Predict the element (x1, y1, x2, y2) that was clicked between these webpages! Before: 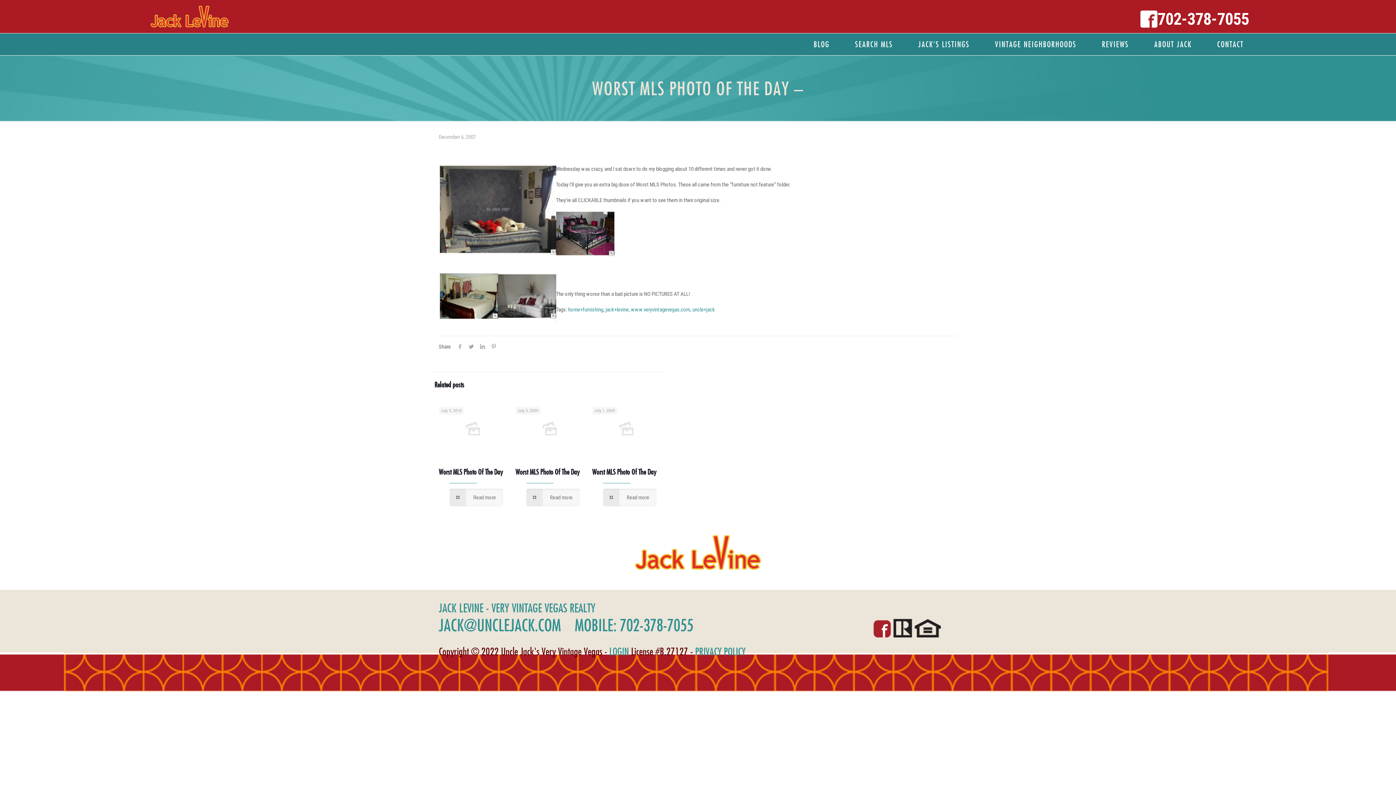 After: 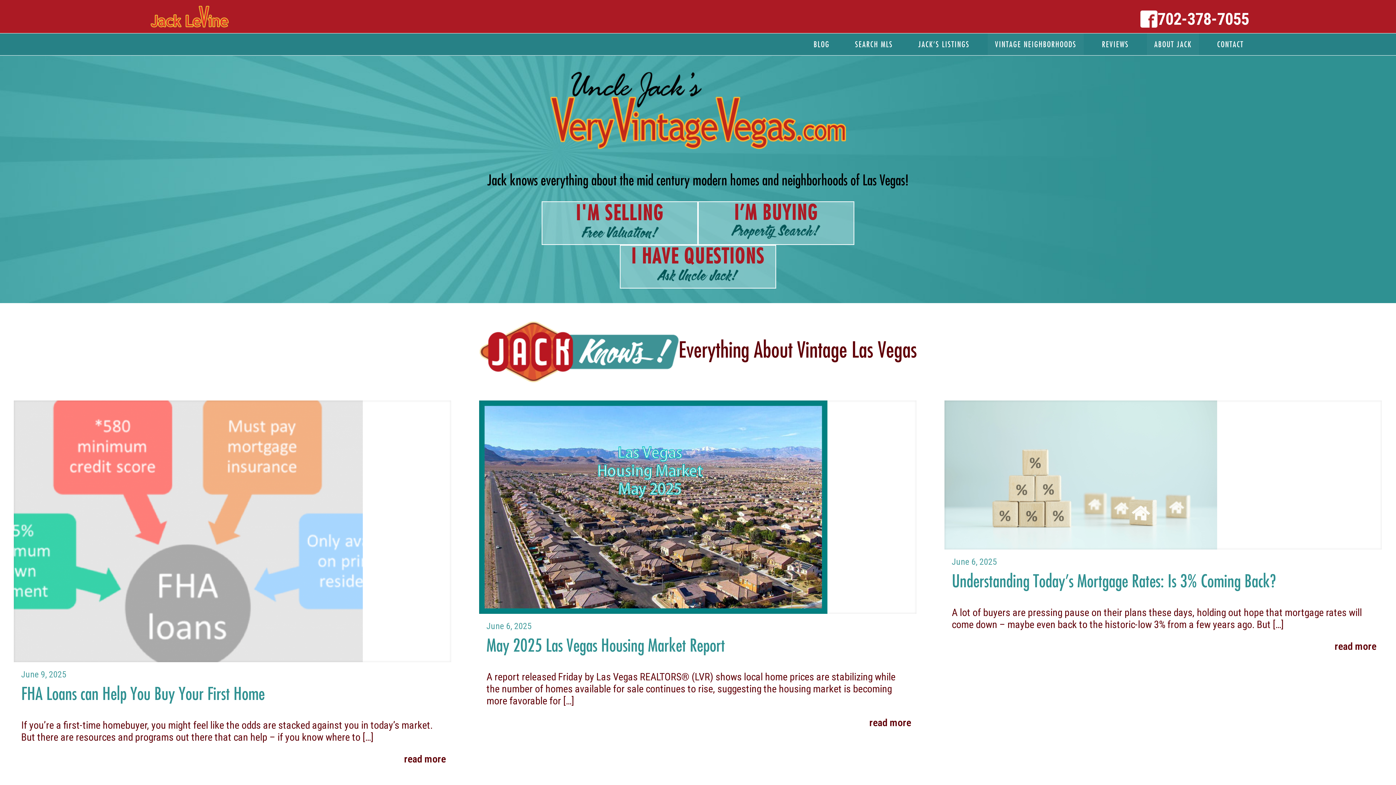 Action: bbox: (150, 0, 228, 33)